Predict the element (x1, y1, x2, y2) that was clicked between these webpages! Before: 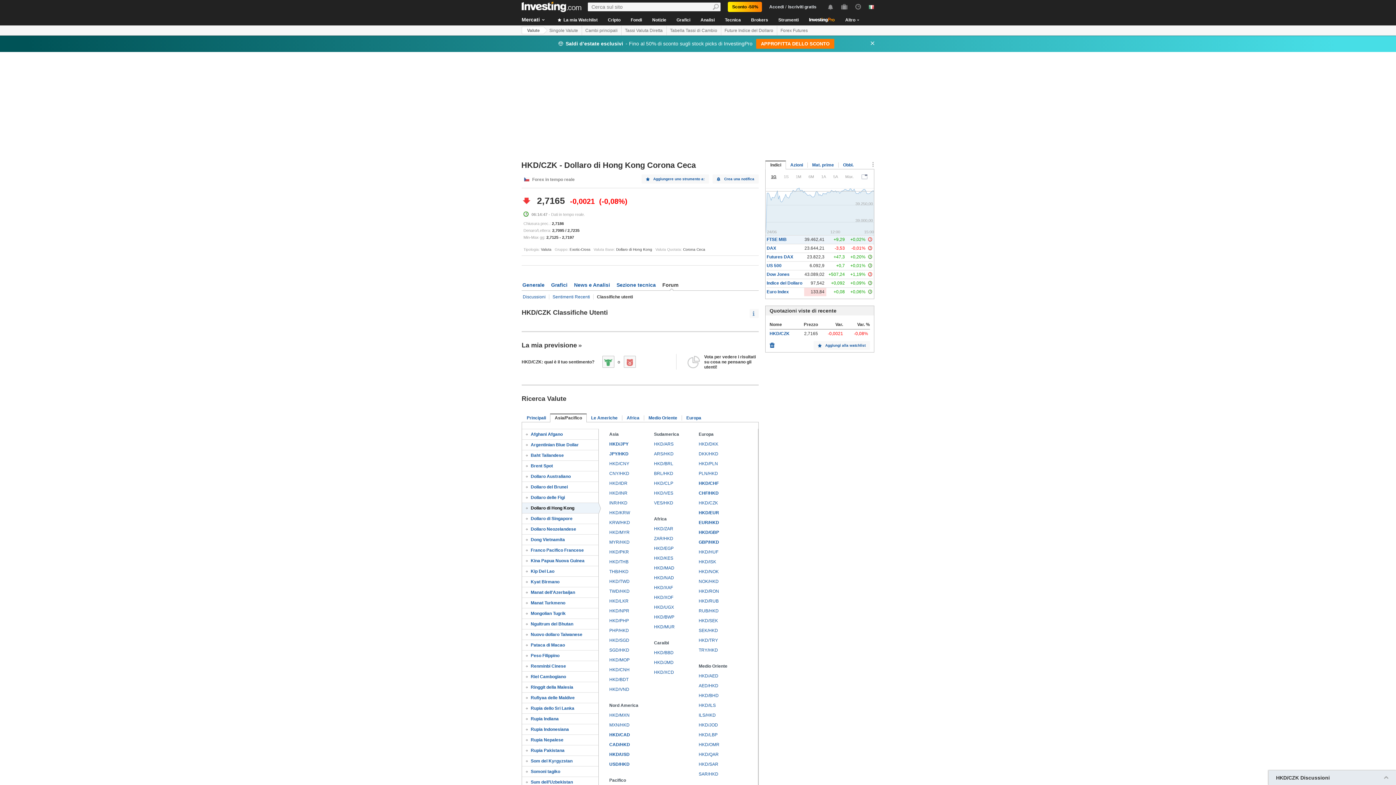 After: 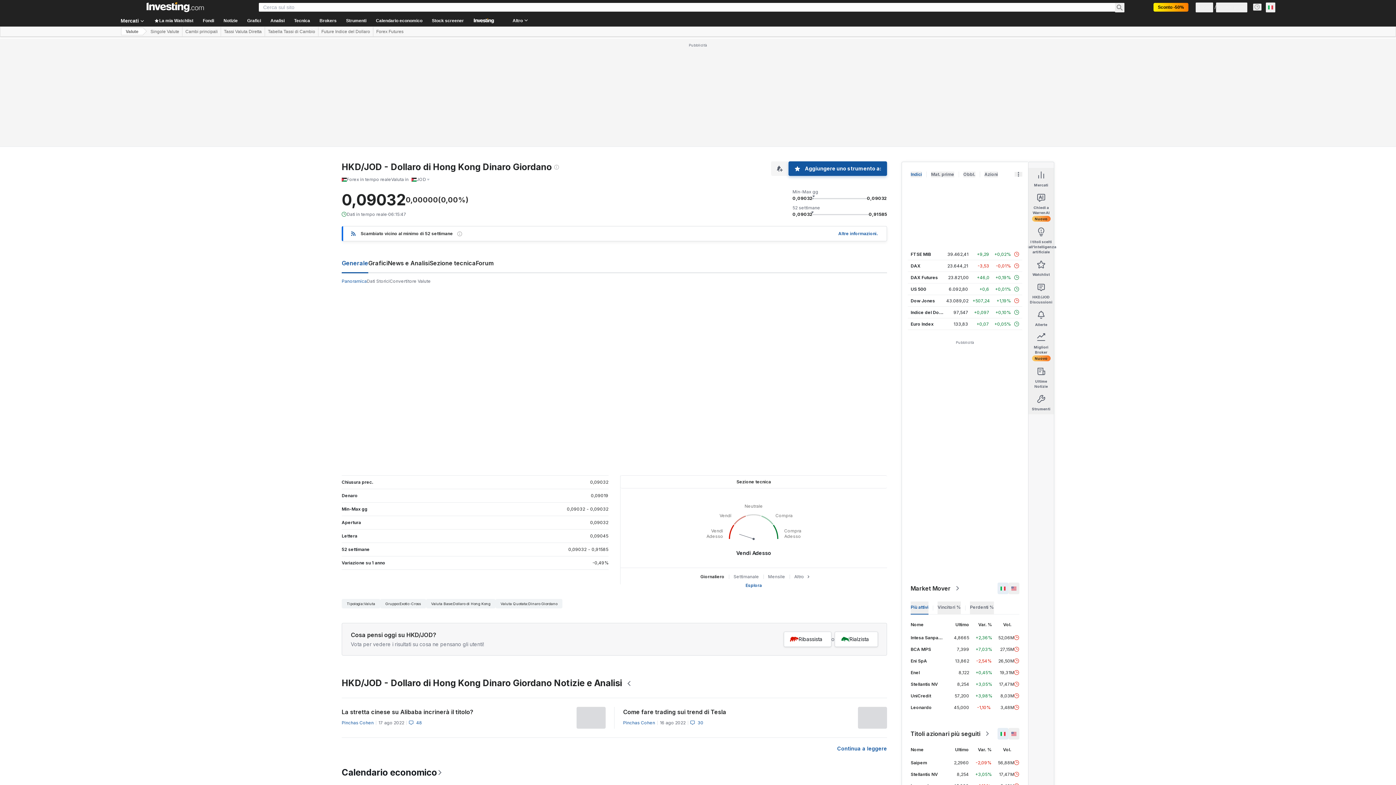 Action: label: HKD/JOD bbox: (698, 722, 718, 728)